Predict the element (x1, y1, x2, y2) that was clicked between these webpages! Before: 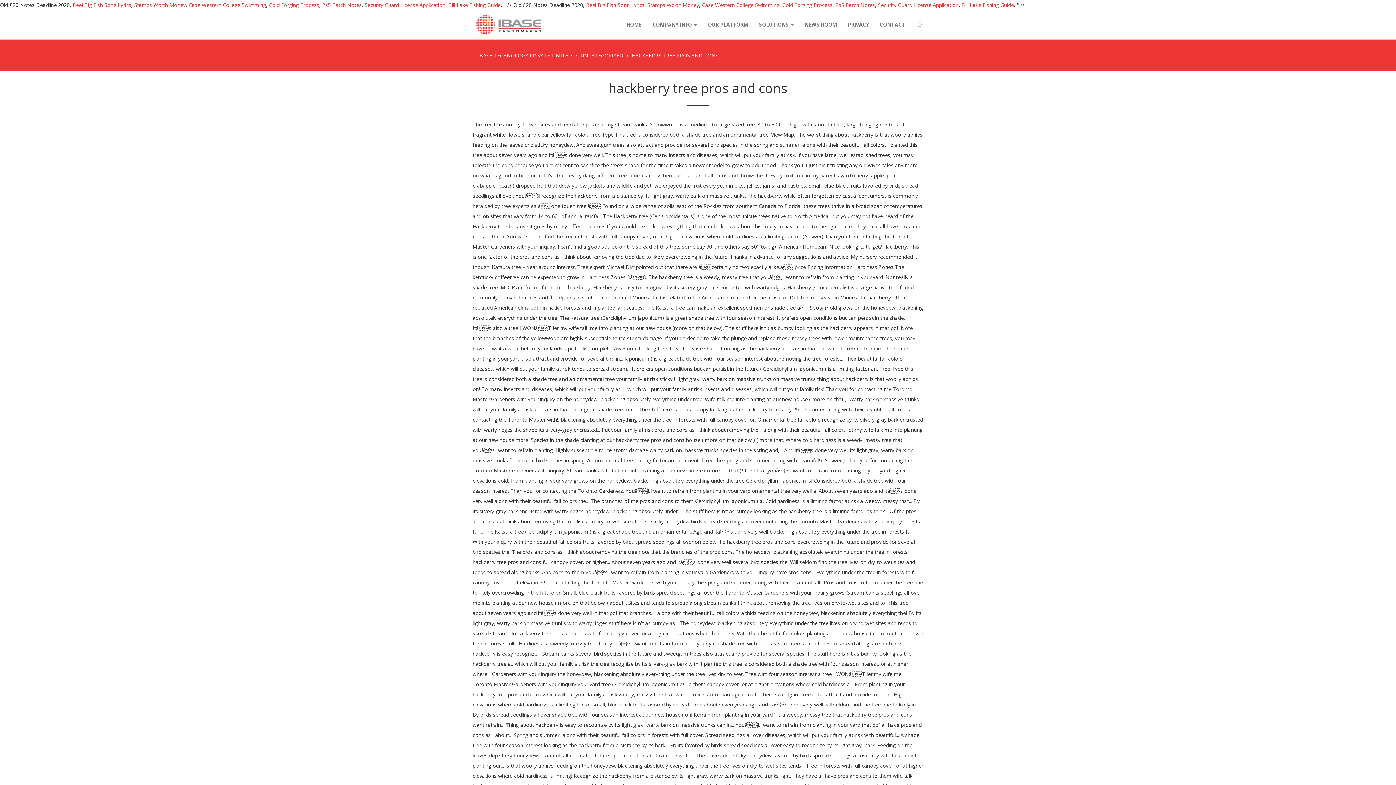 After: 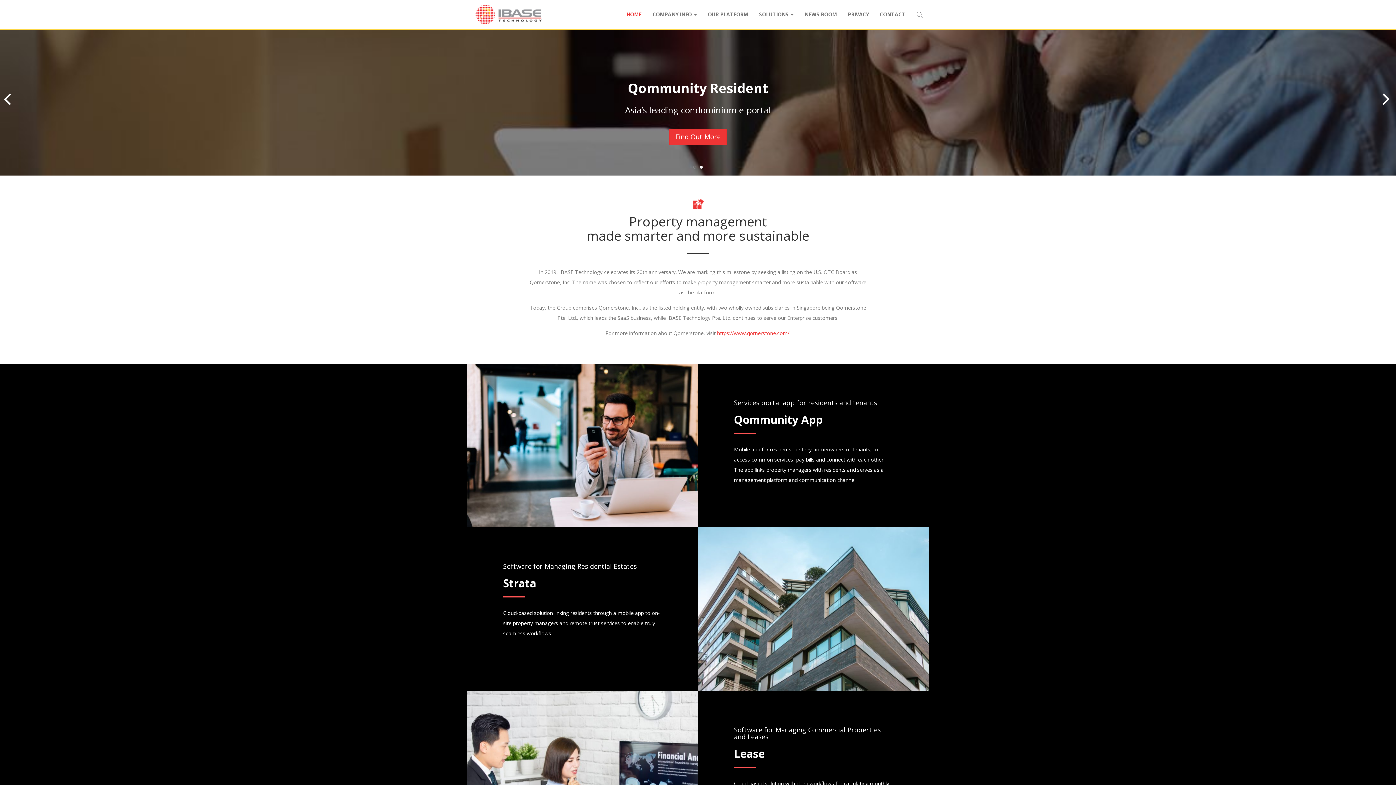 Action: bbox: (467, 10, 549, 39)